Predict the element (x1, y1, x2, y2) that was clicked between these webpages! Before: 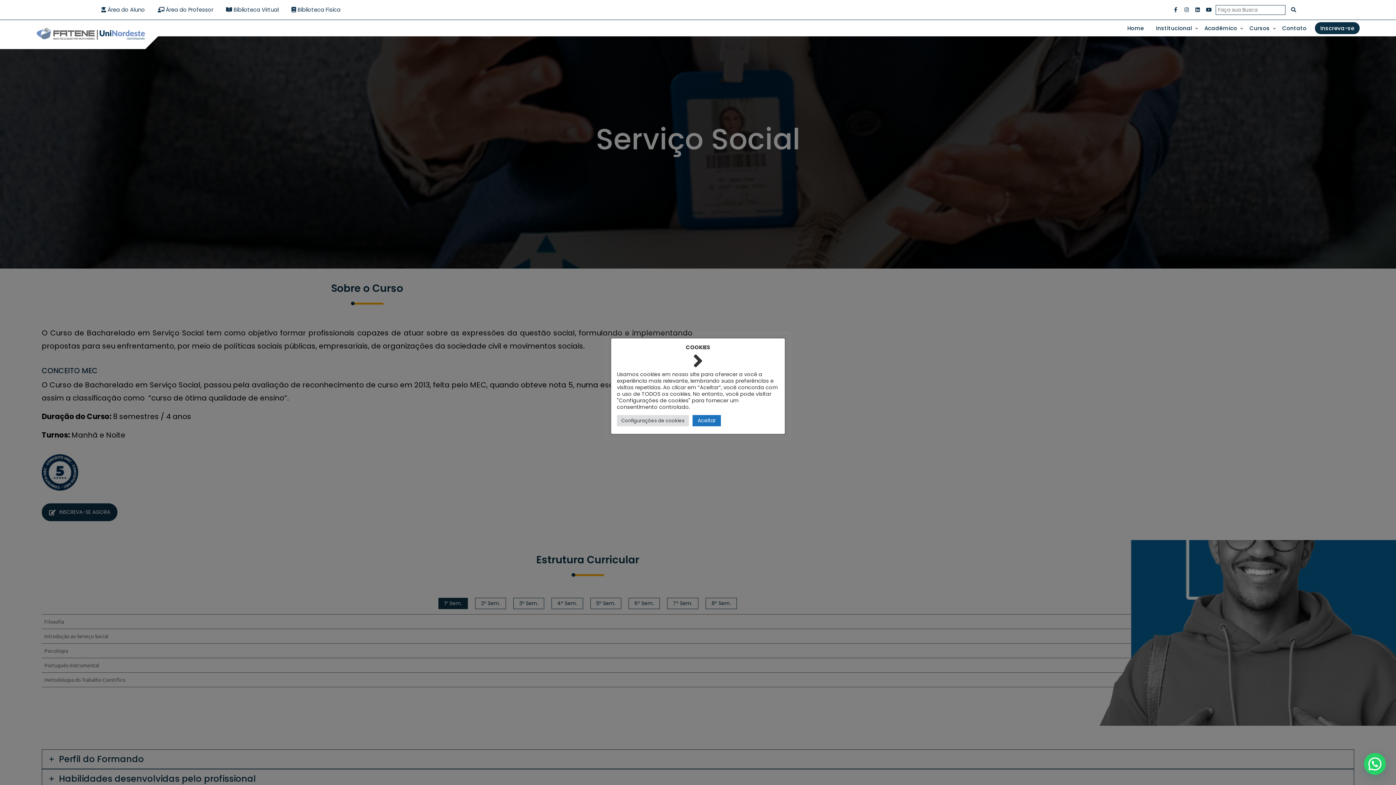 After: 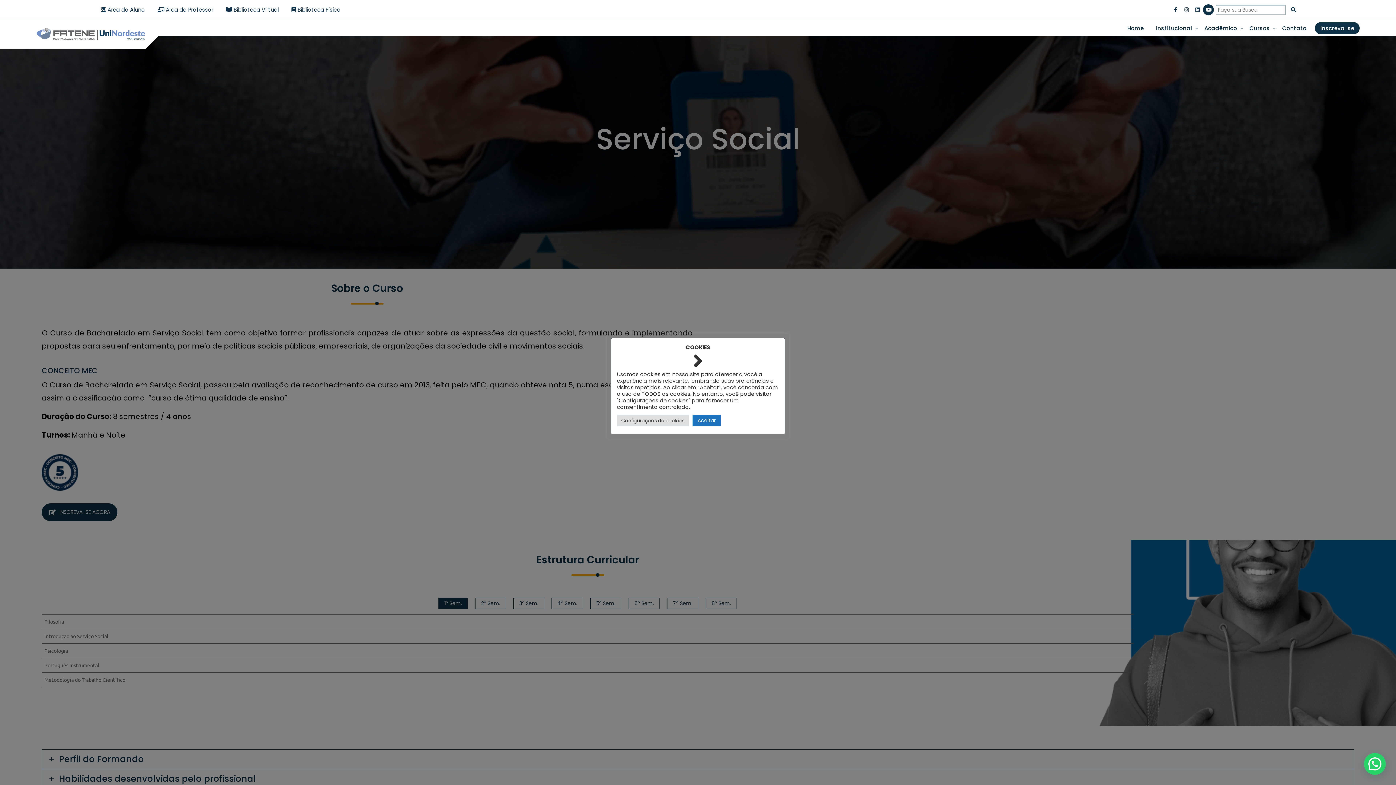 Action: bbox: (1203, 4, 1214, 15)